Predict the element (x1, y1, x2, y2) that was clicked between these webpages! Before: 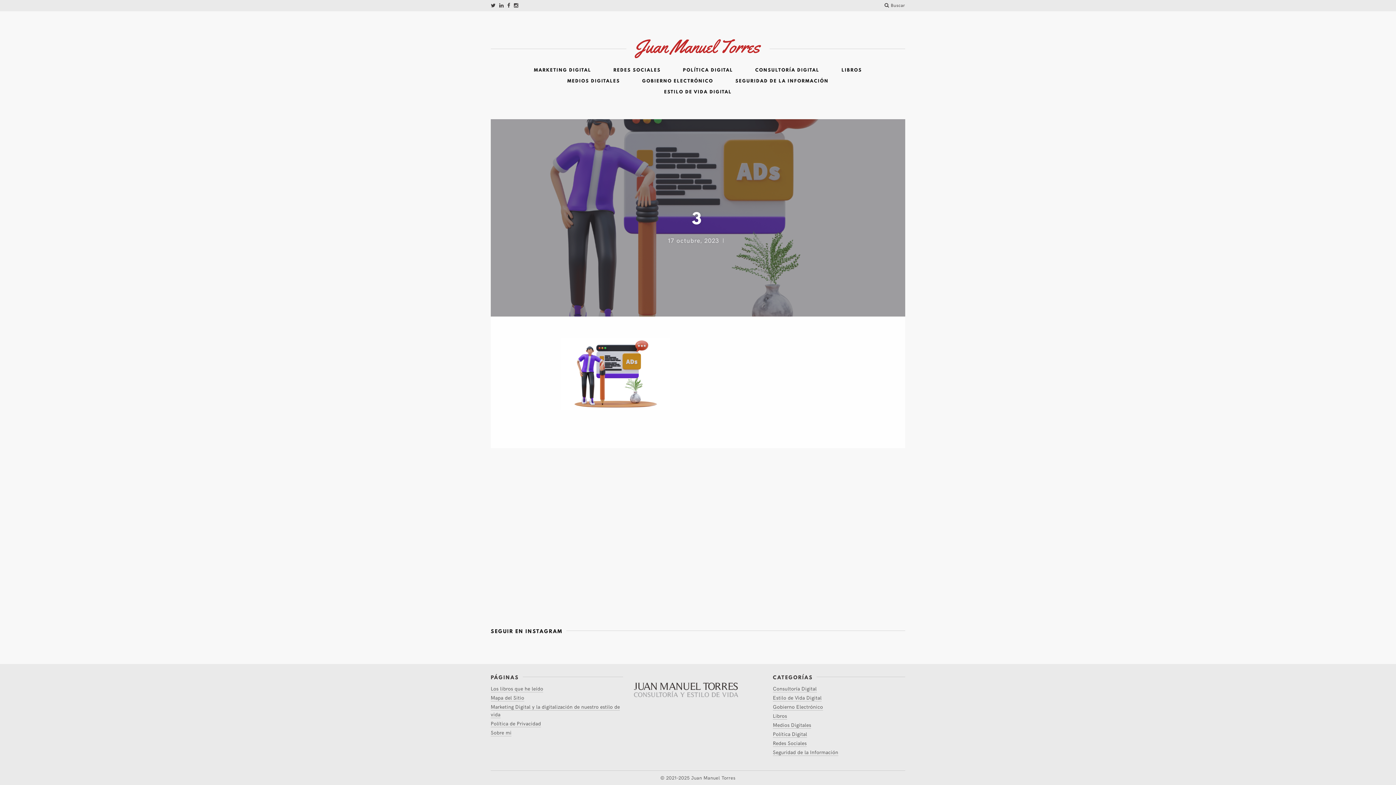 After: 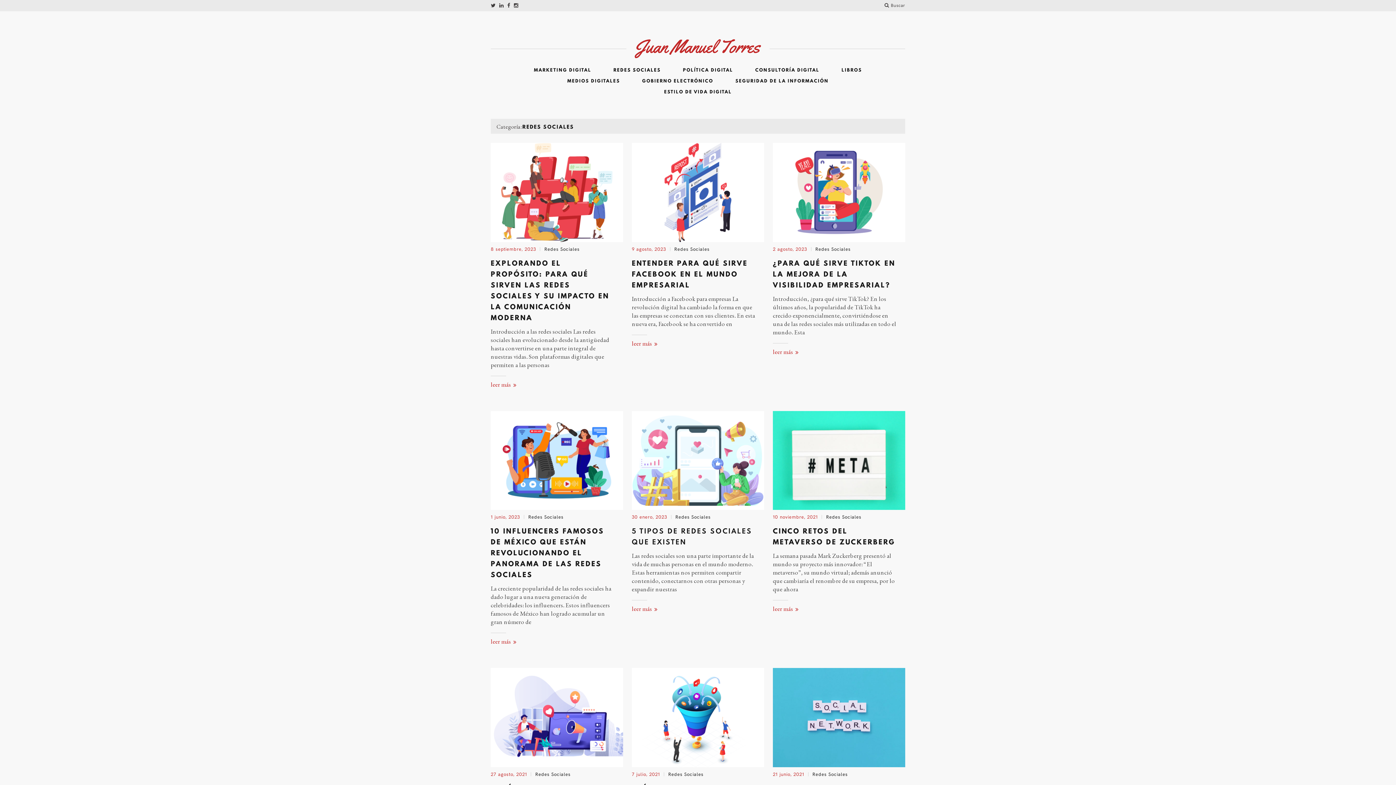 Action: bbox: (603, 64, 671, 75) label: REDES SOCIALES